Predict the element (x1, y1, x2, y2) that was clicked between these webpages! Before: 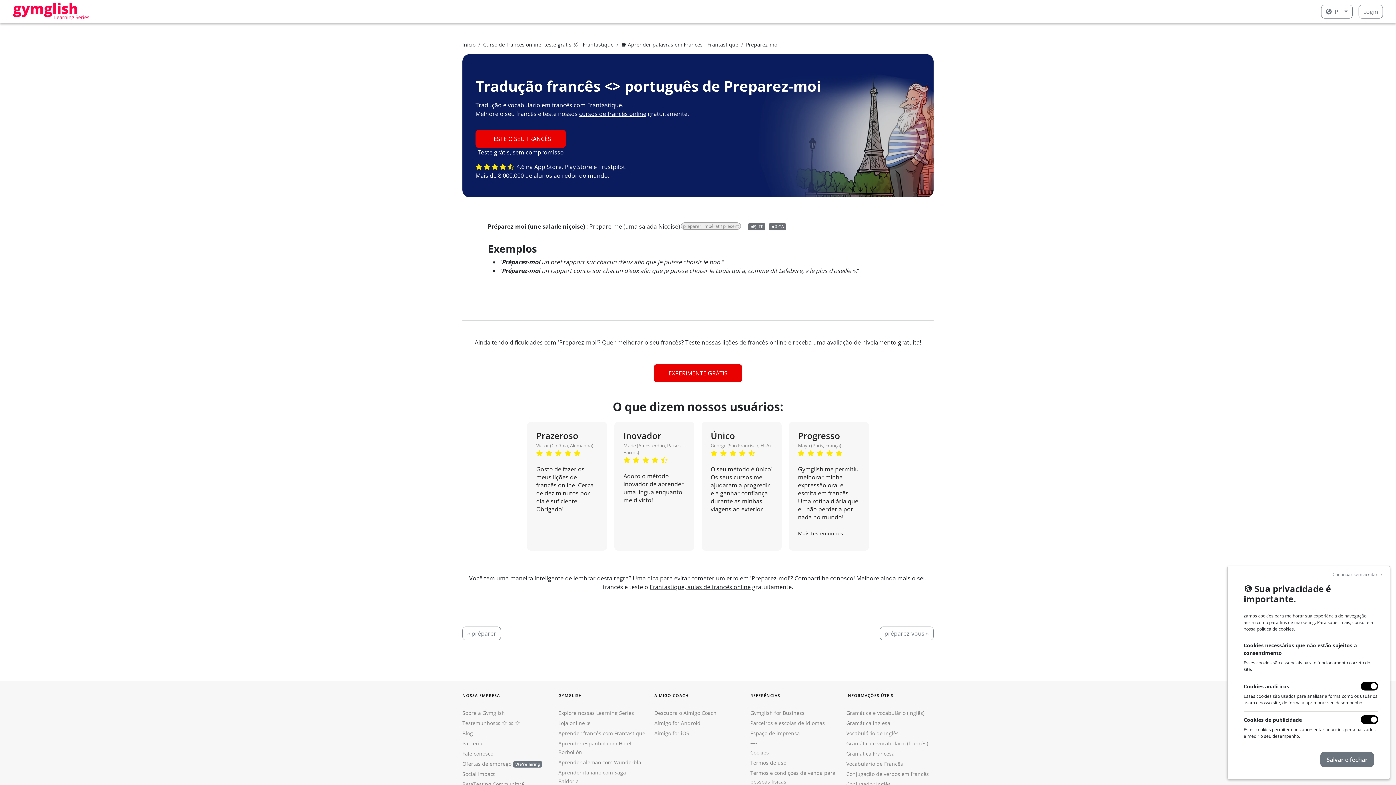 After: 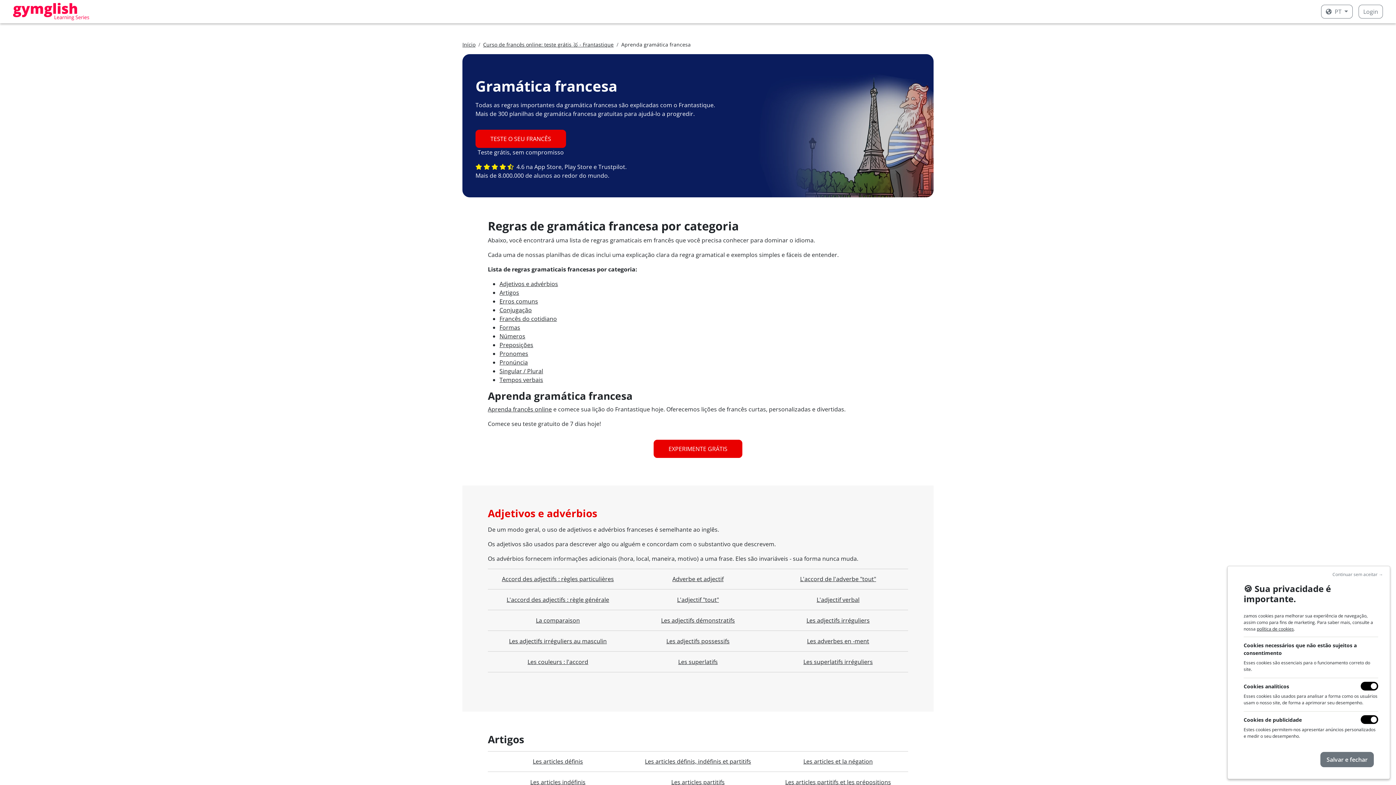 Action: bbox: (846, 750, 894, 757) label: Gramática Francesa